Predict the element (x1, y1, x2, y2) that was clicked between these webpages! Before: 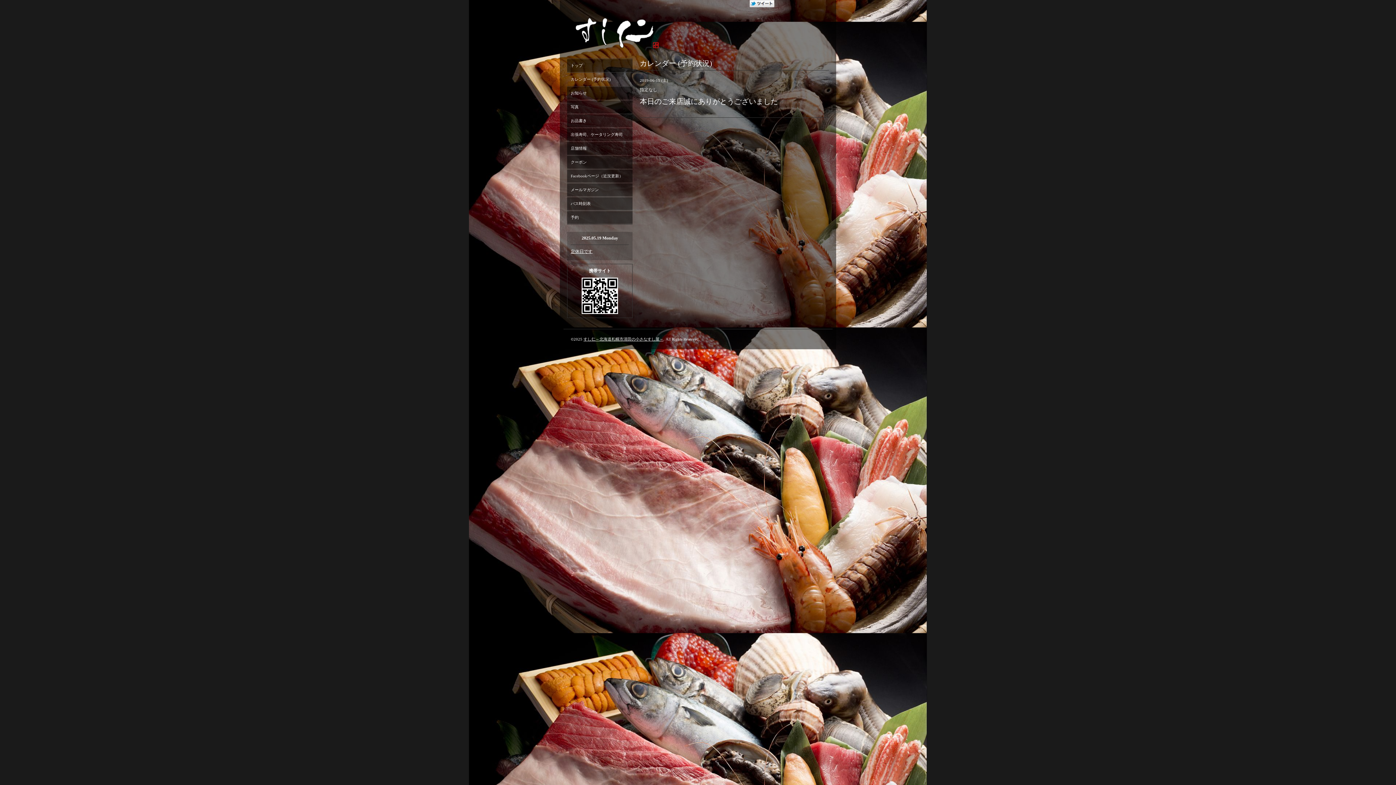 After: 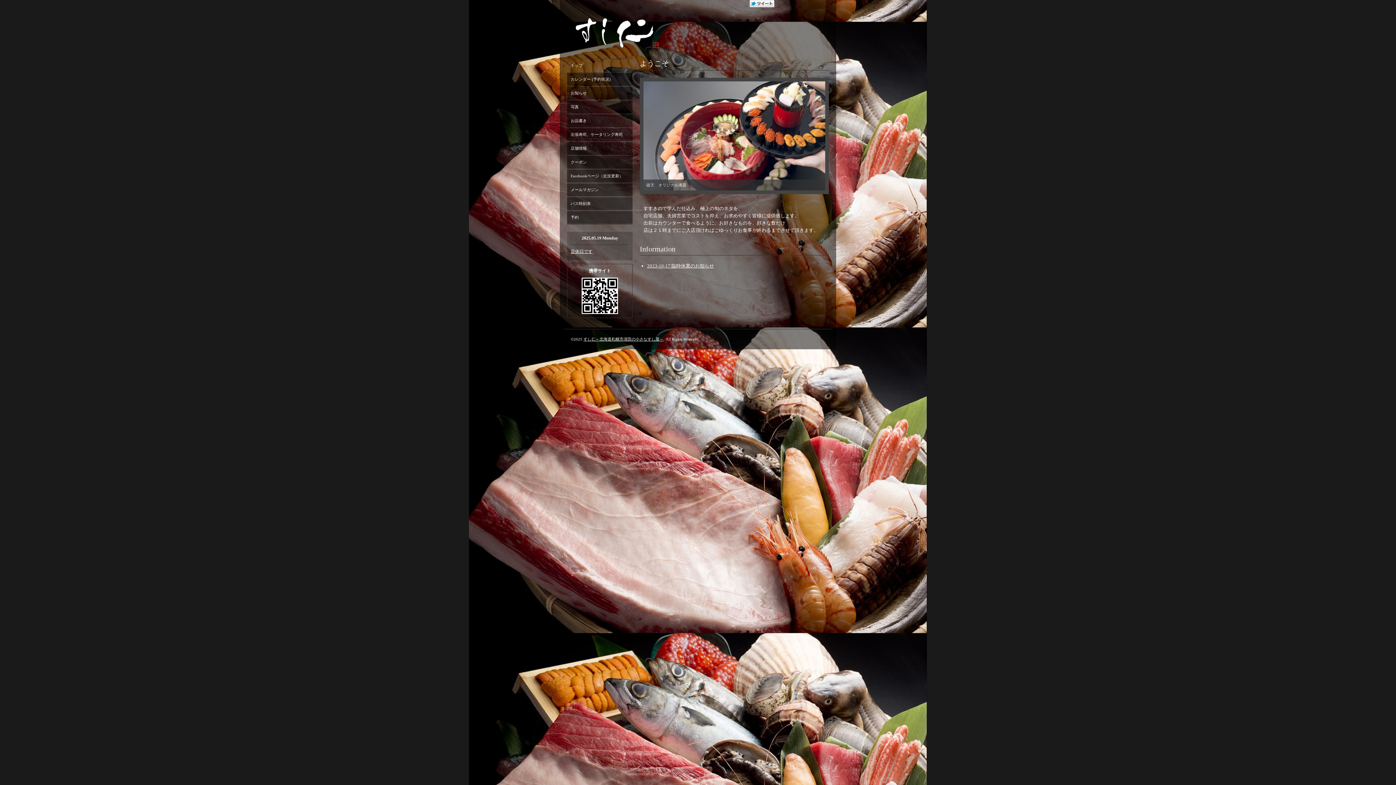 Action: bbox: (583, 337, 663, 341) label: すし仁～北海道札幌市清田の小さなすし屋～